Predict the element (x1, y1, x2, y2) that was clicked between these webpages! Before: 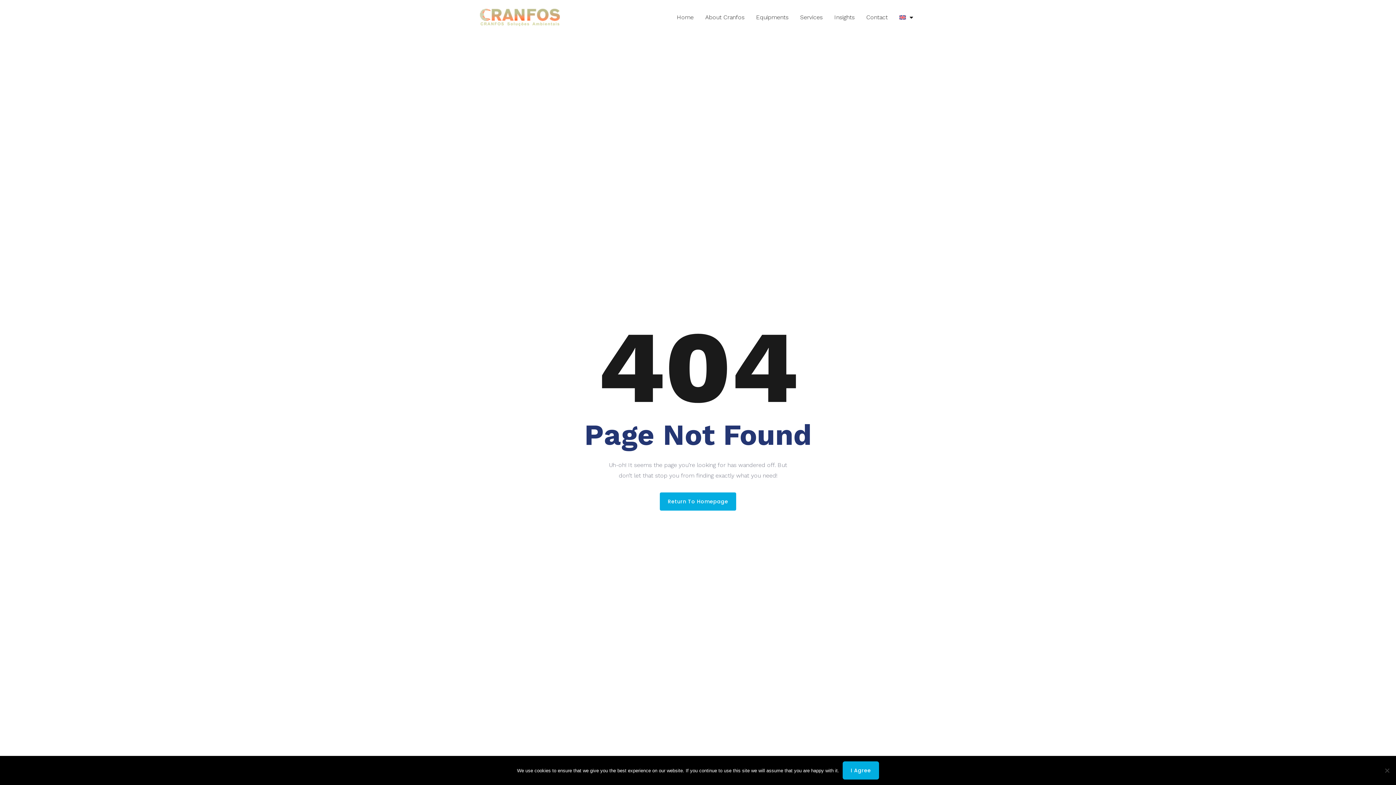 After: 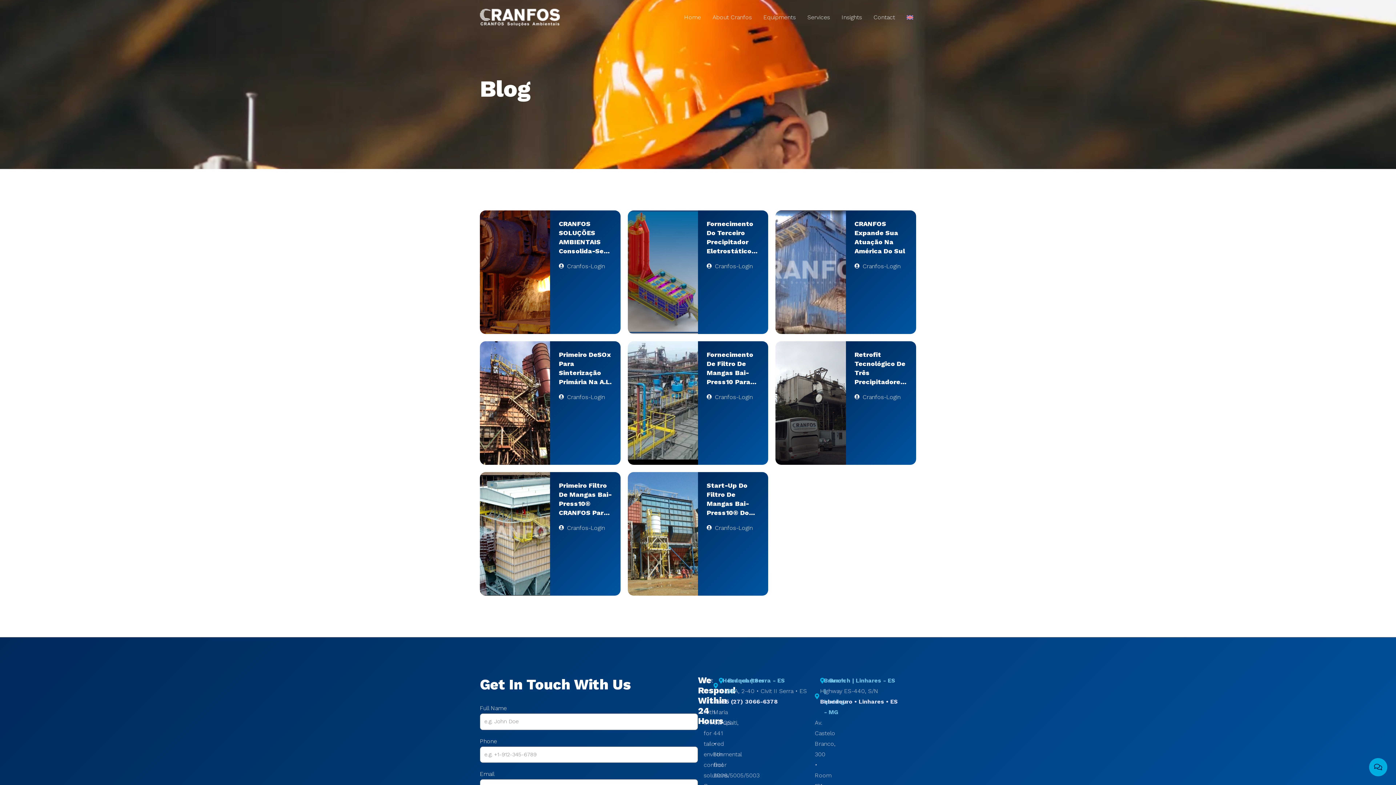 Action: label: Insights bbox: (831, 9, 857, 25)